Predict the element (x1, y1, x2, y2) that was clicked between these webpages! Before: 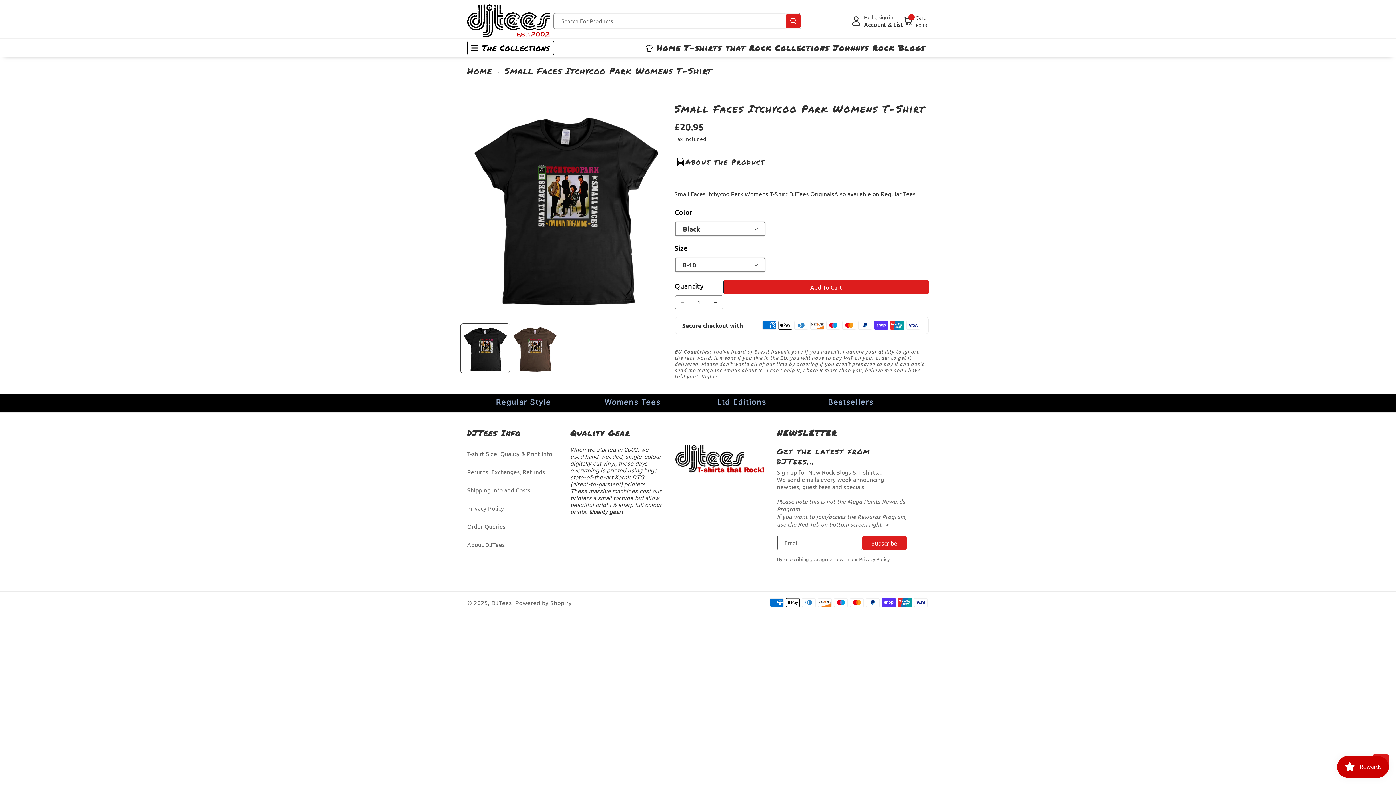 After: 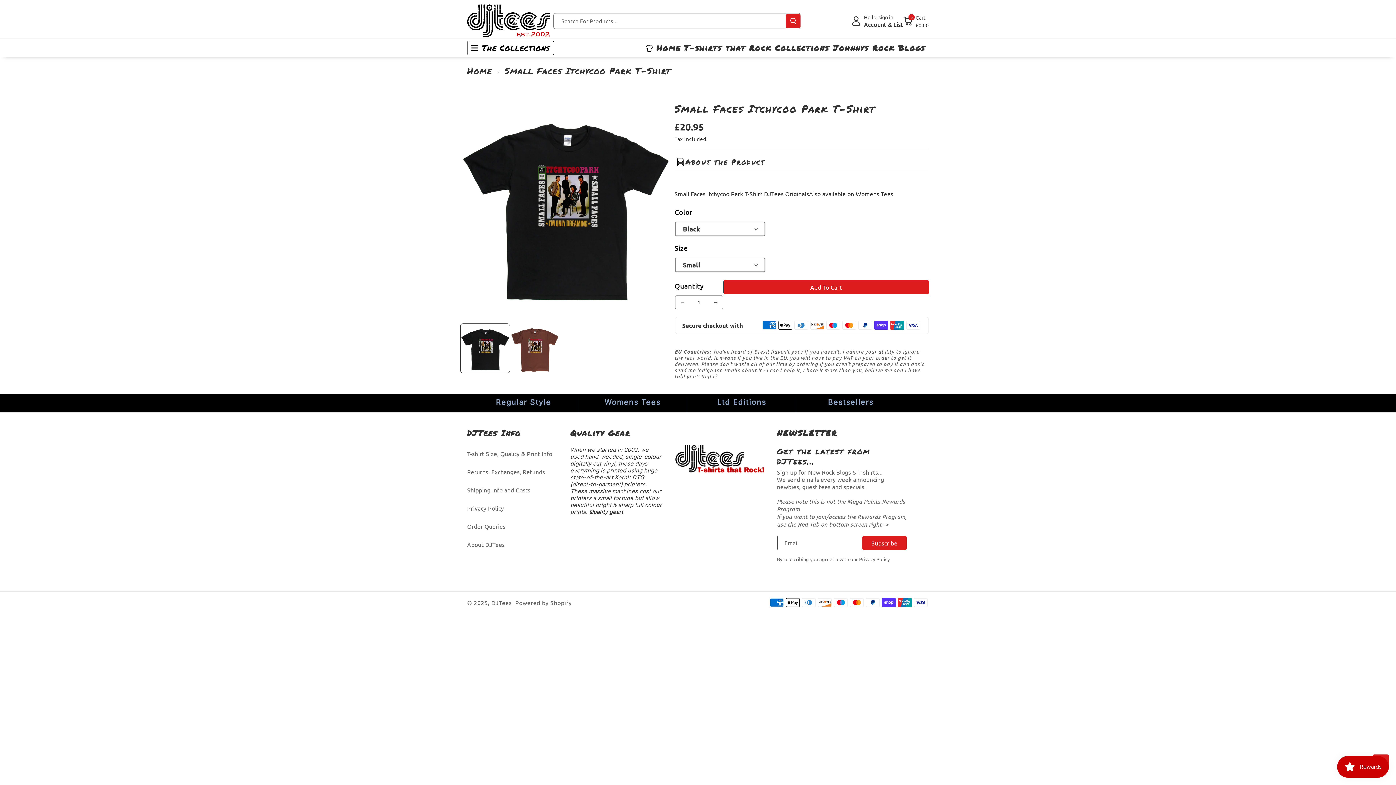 Action: bbox: (834, 178, 915, 198) label: 
Also available on Regular Tees